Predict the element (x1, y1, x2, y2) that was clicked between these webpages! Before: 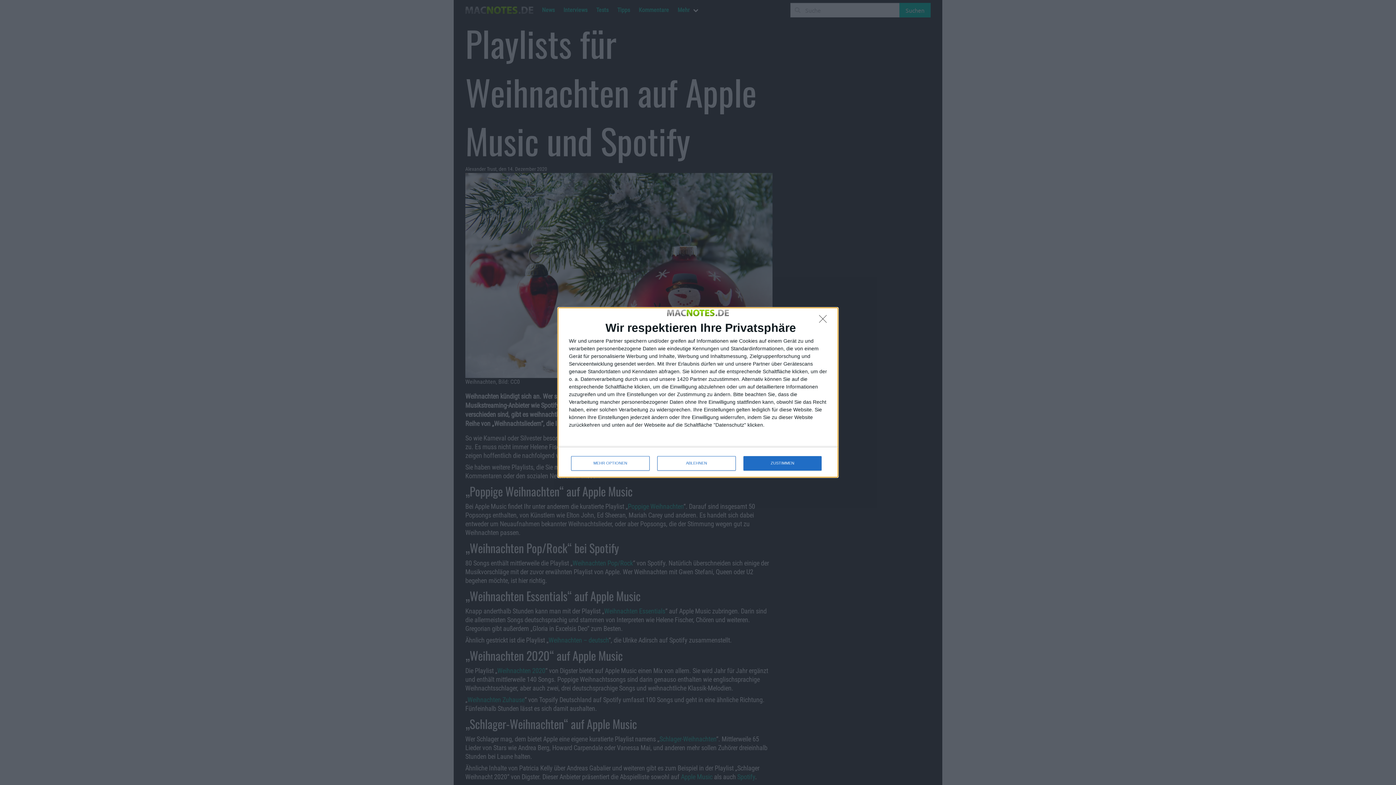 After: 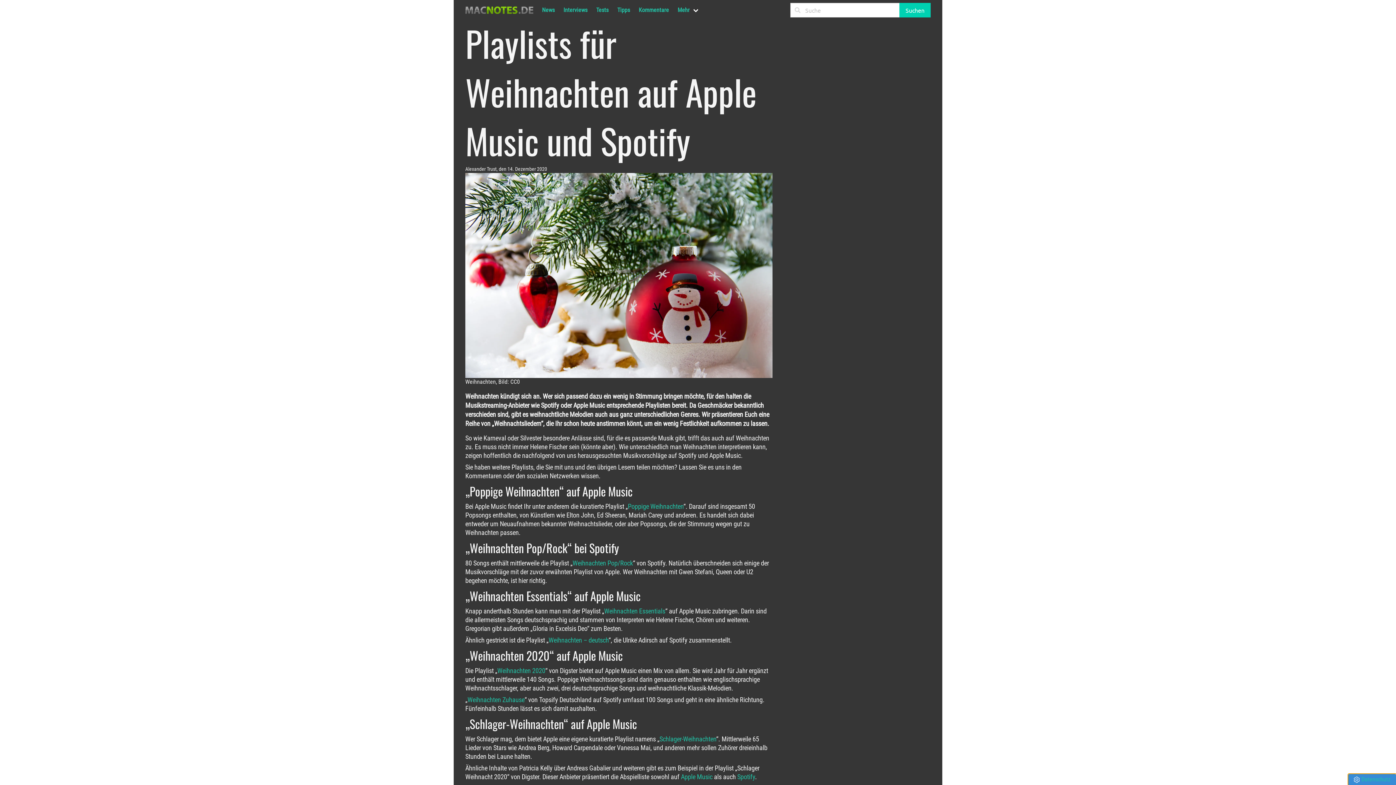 Action: bbox: (743, 456, 821, 470) label: ZUSTIMMEN